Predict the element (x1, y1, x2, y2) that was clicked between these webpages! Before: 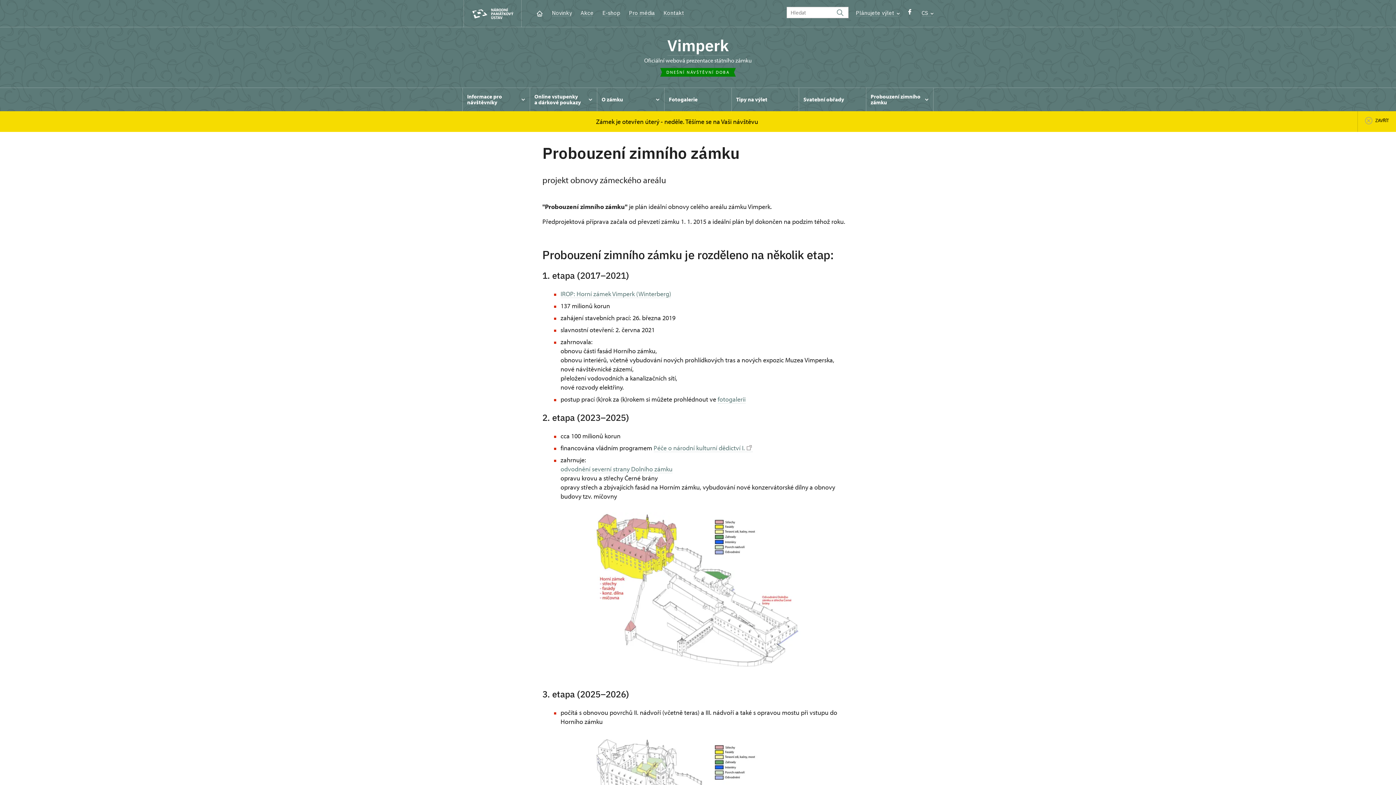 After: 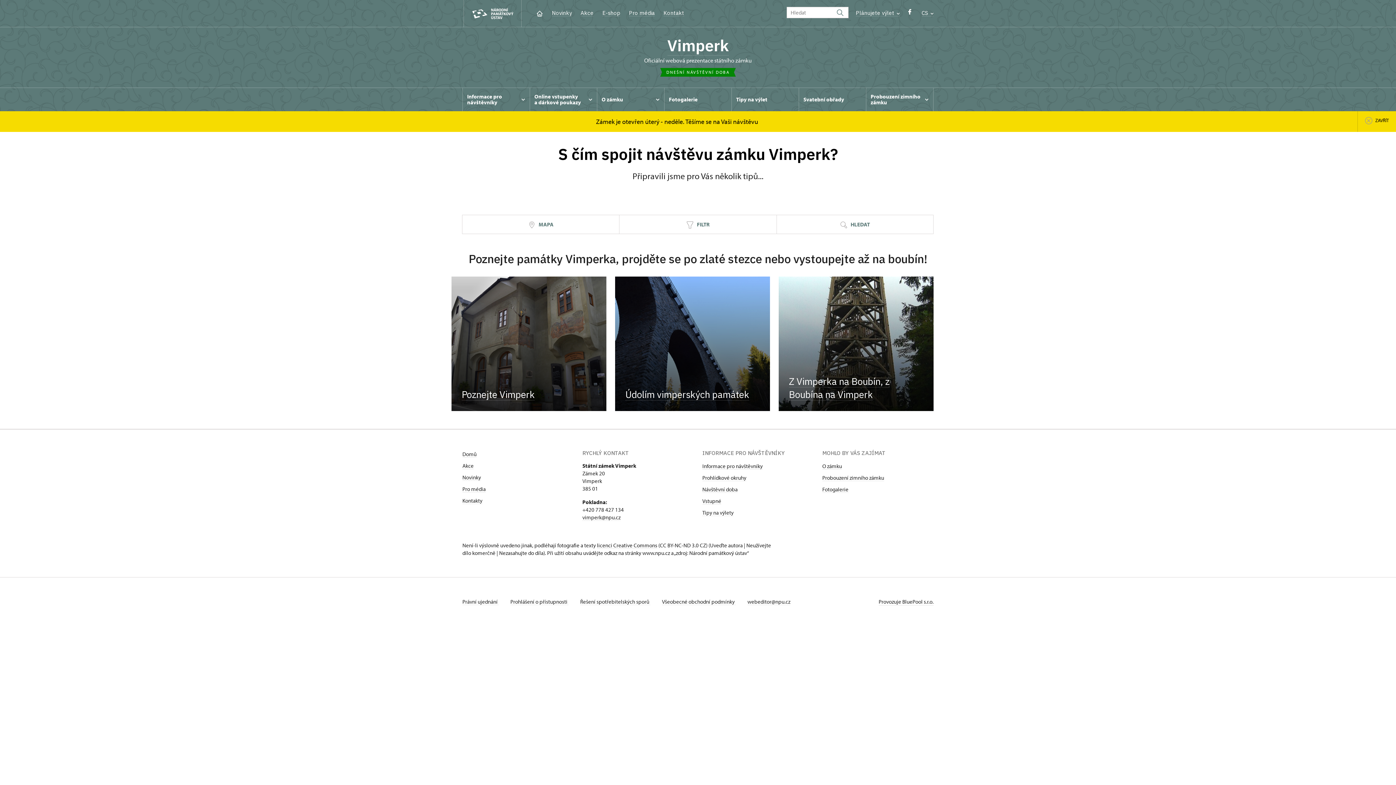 Action: bbox: (731, 88, 798, 111) label: Tipy na výlet